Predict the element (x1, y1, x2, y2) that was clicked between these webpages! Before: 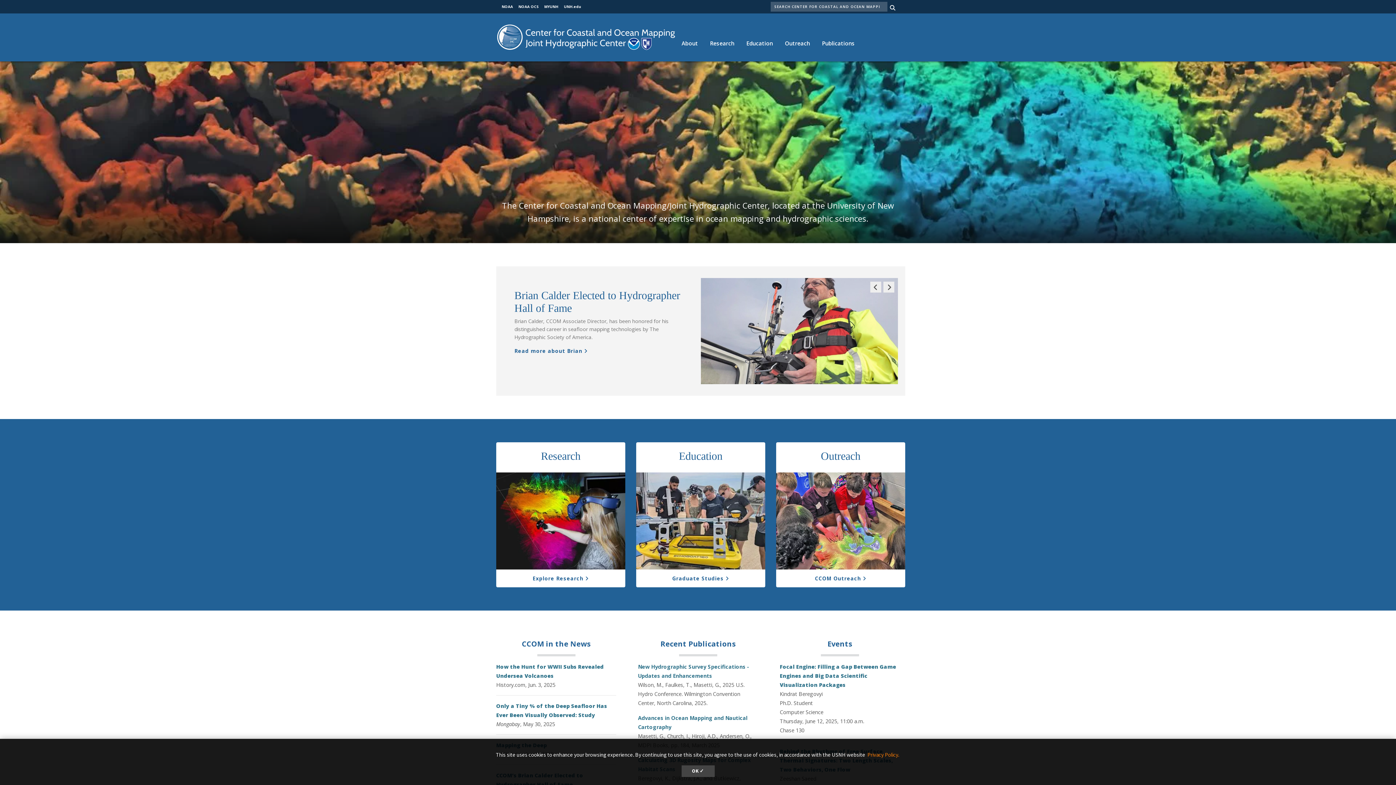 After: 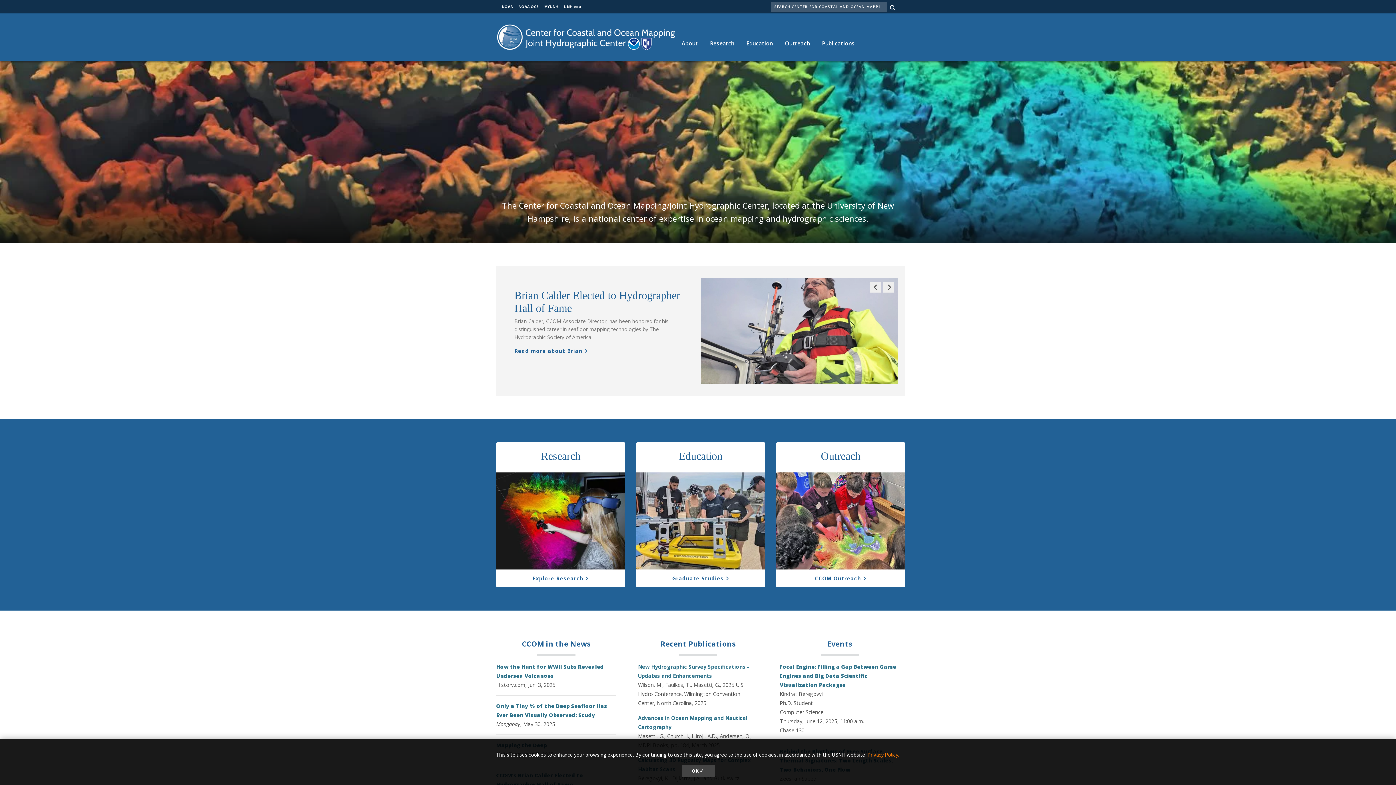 Action: bbox: (496, 33, 675, 40)